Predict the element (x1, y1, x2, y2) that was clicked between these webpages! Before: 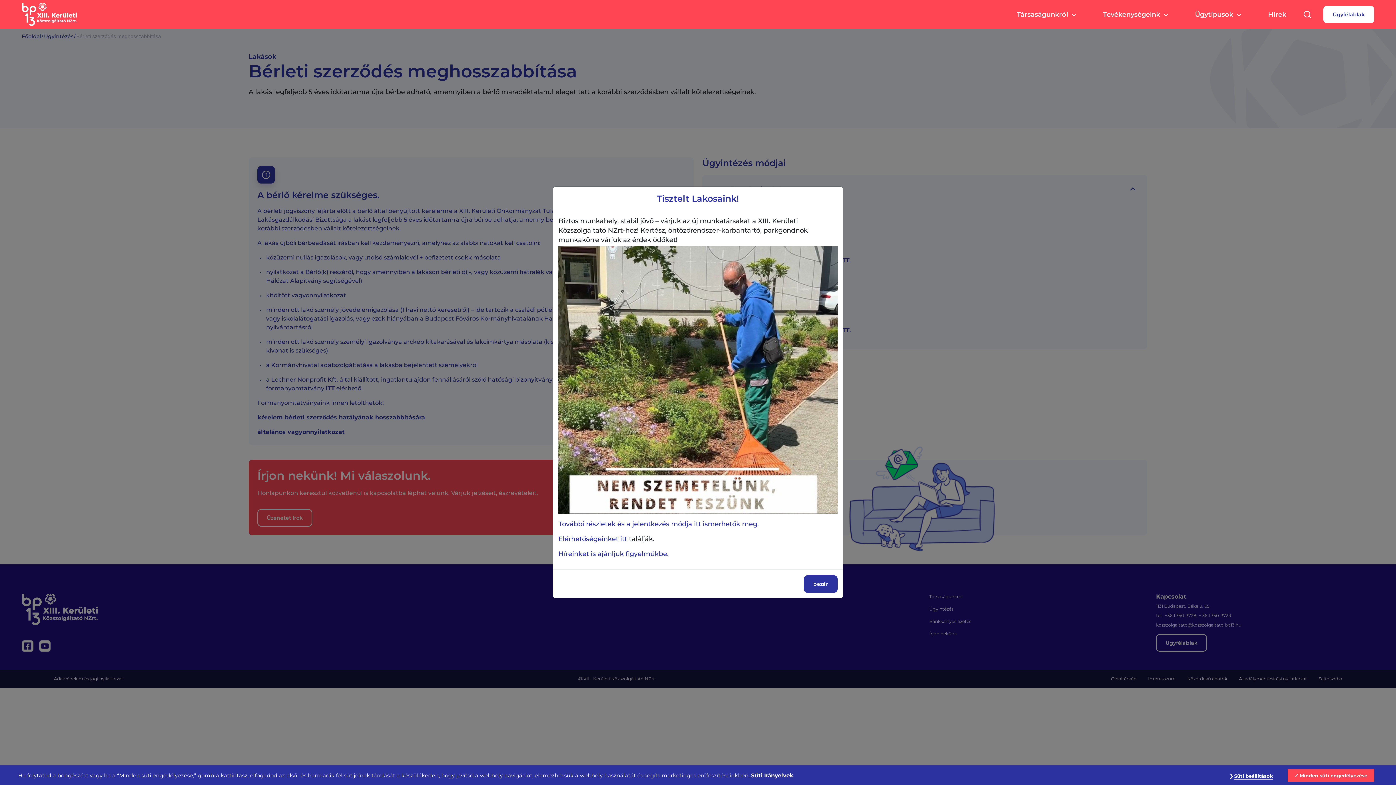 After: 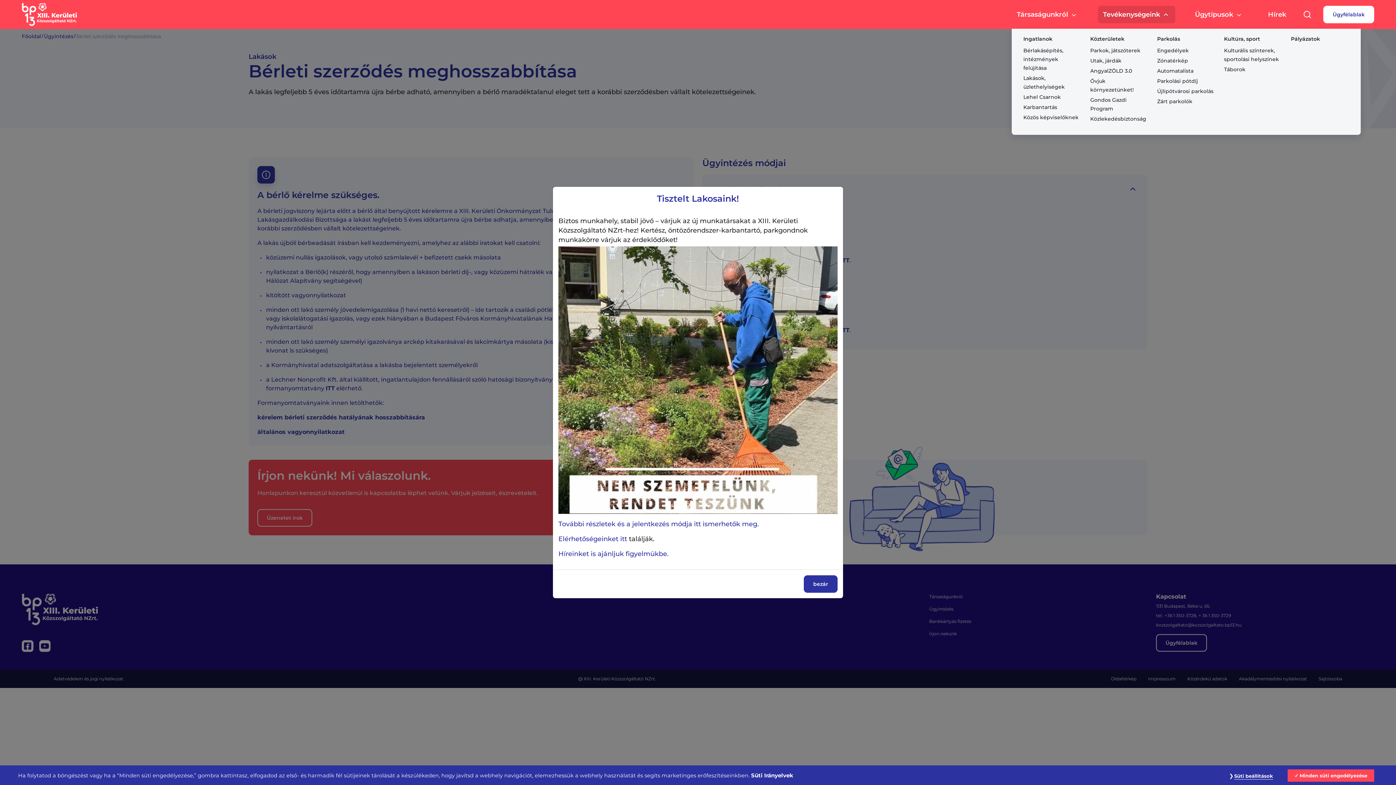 Action: bbox: (1098, 5, 1175, 23) label: Tevékenységeink